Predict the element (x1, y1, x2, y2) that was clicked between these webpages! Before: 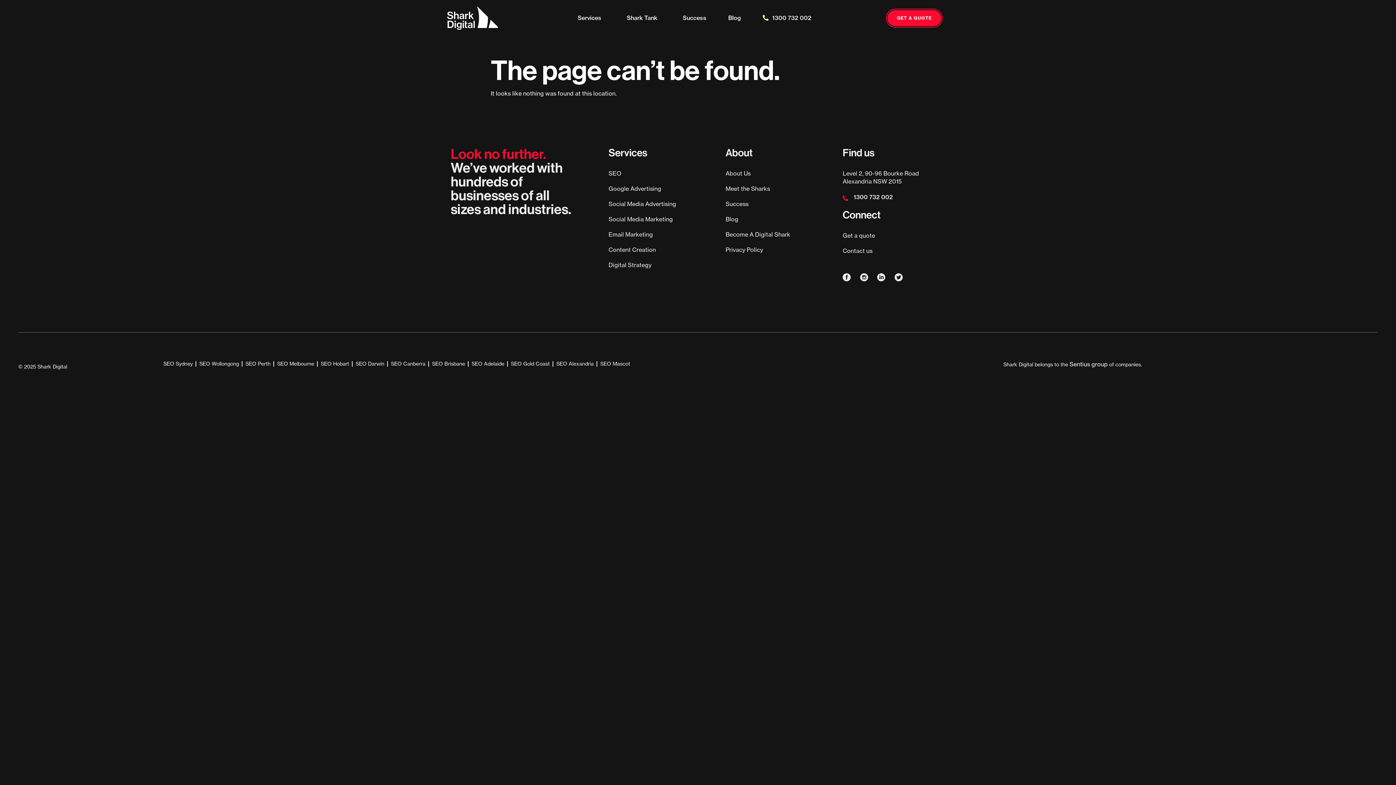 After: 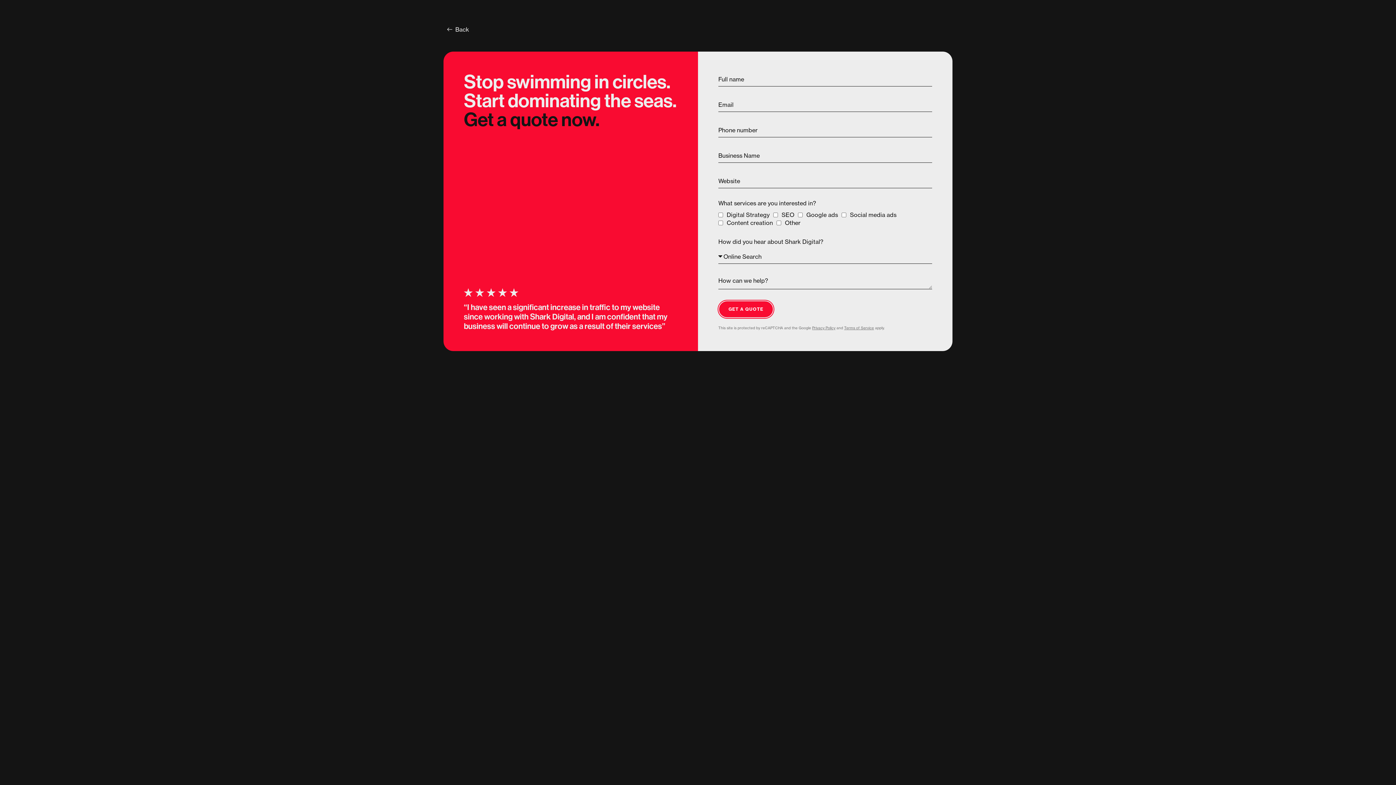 Action: label: GET A QUOTE bbox: (887, 9, 942, 26)